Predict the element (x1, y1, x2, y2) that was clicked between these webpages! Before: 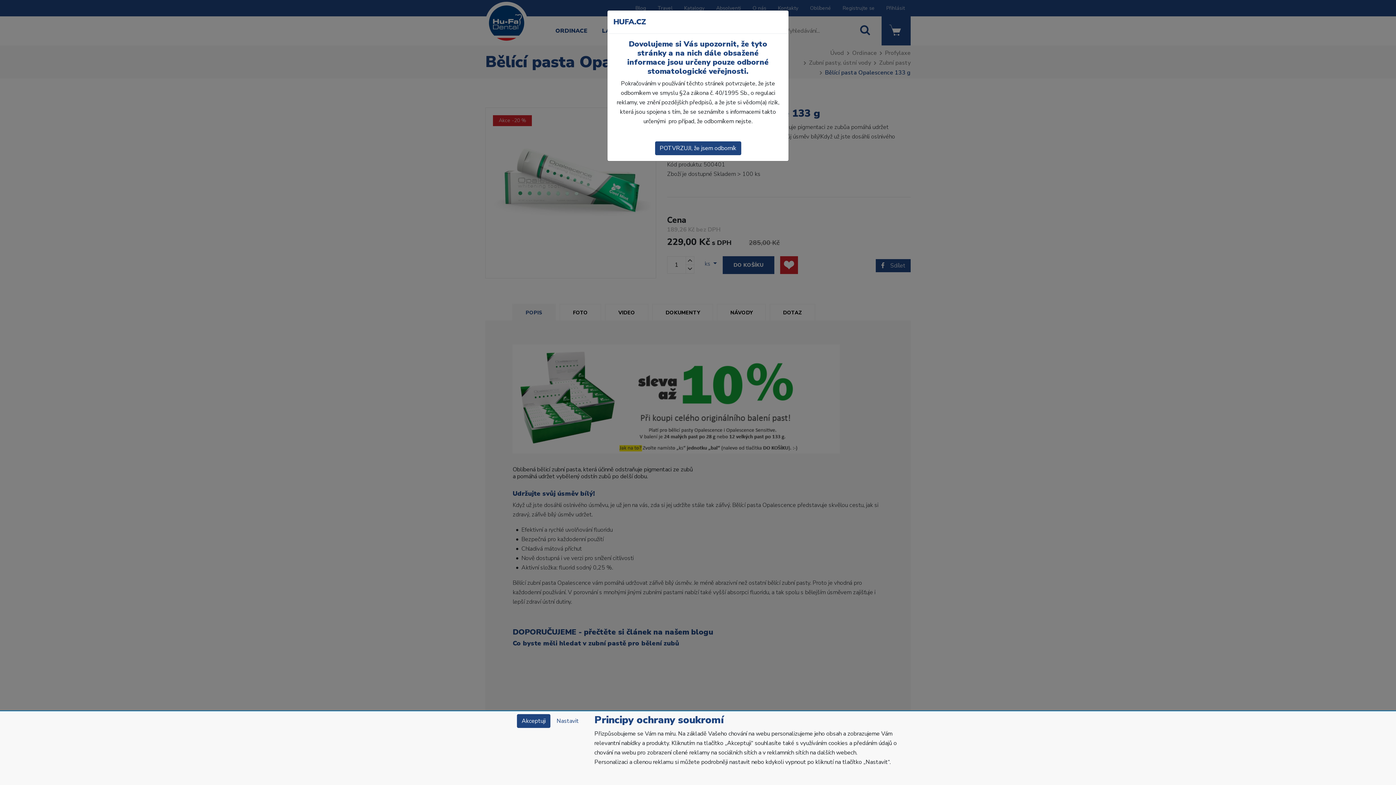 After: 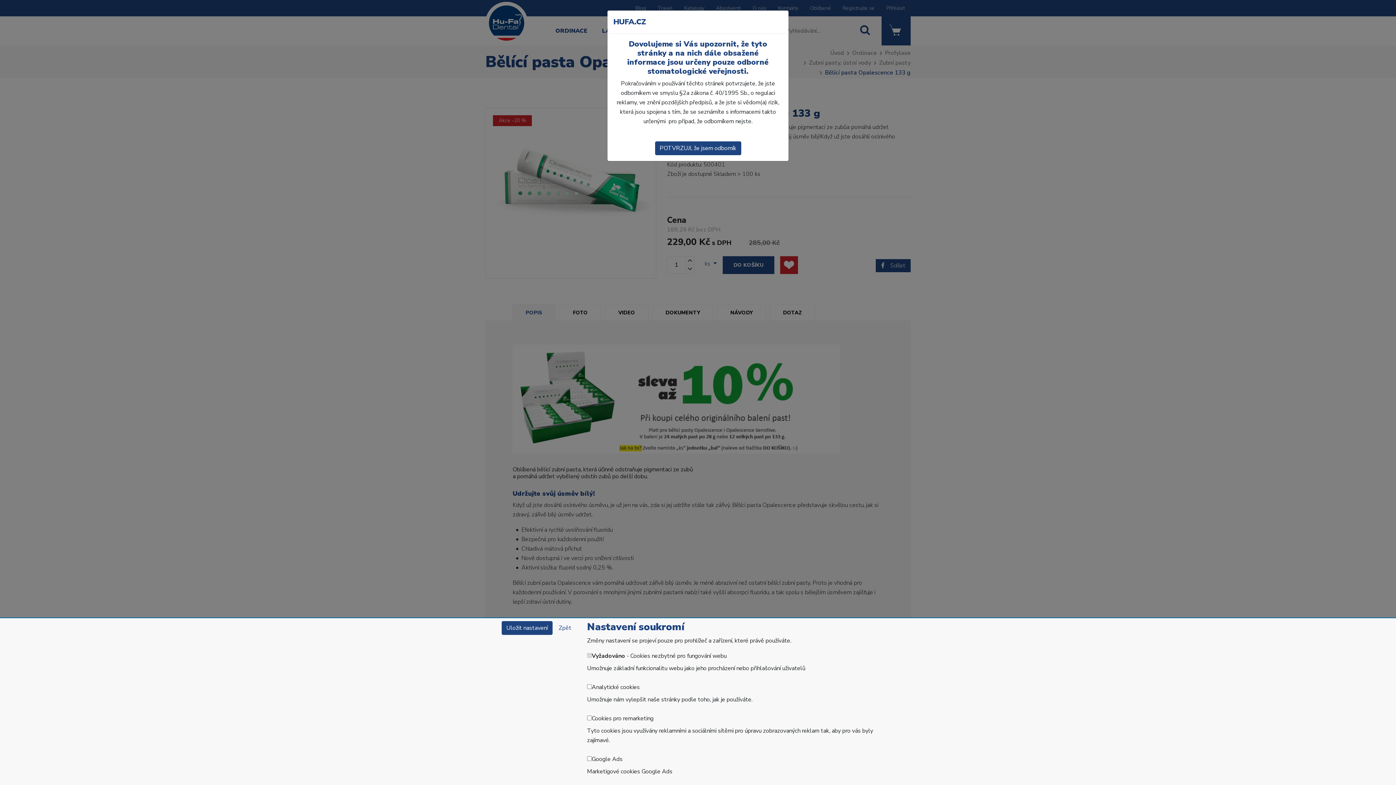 Action: bbox: (552, 714, 583, 728) label: Nastavit